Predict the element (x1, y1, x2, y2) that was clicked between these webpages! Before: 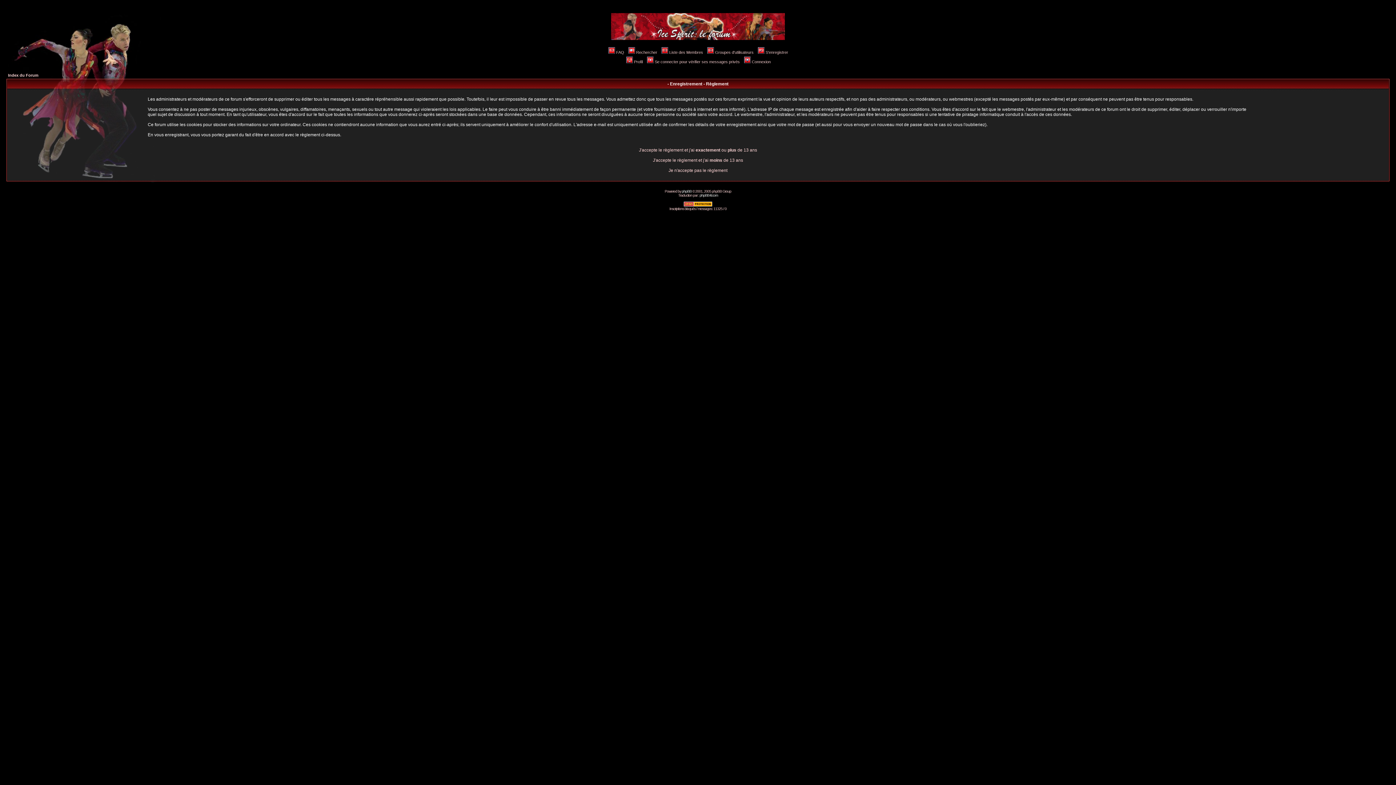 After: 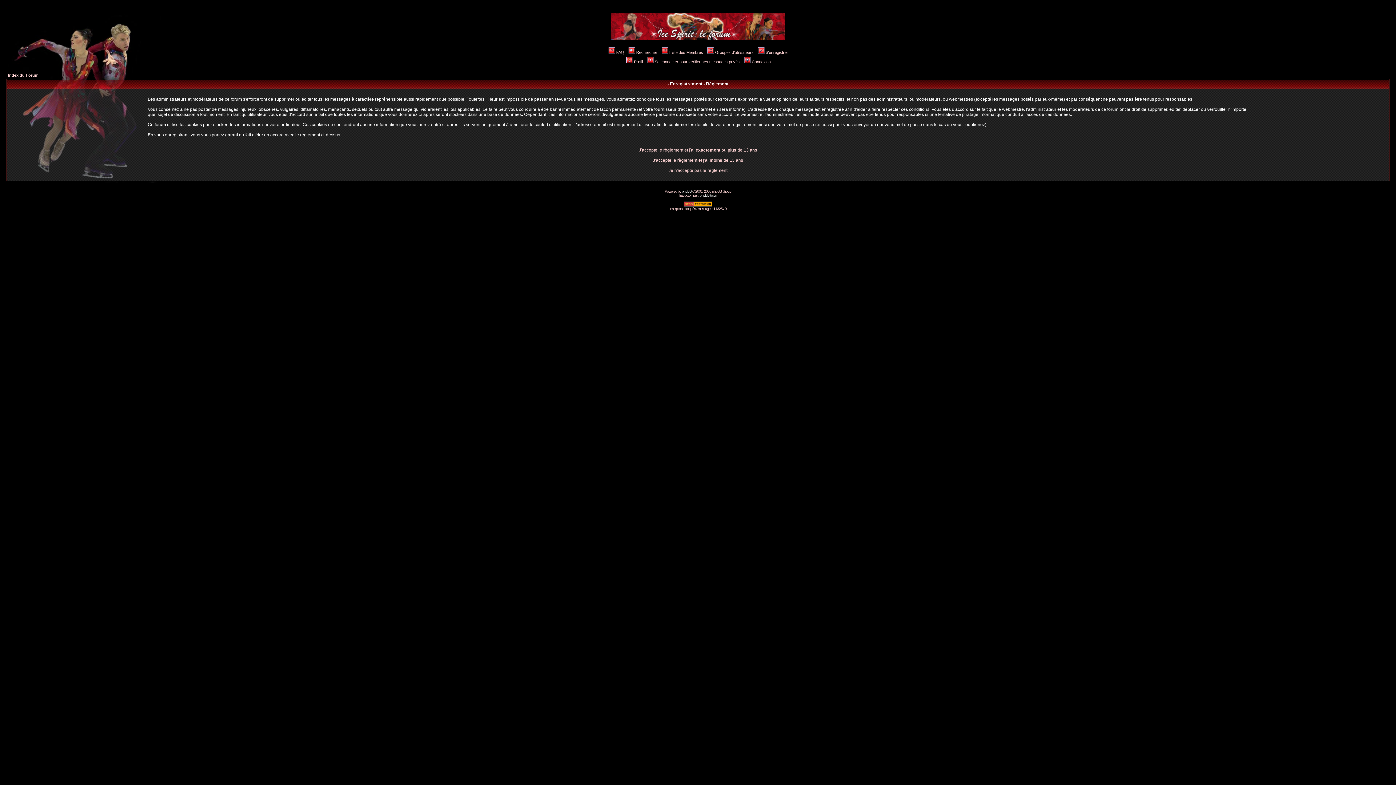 Action: bbox: (757, 50, 788, 54) label: S'enregistrer